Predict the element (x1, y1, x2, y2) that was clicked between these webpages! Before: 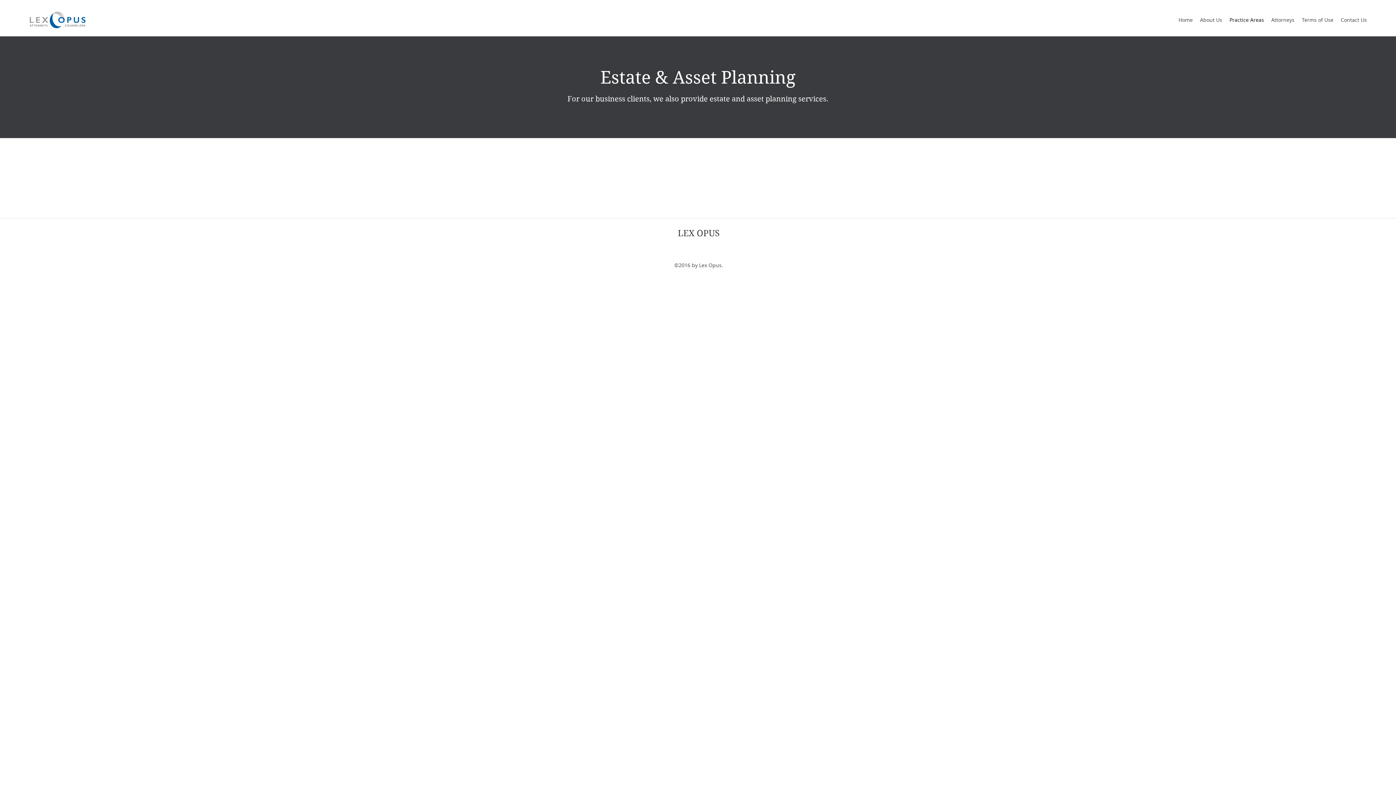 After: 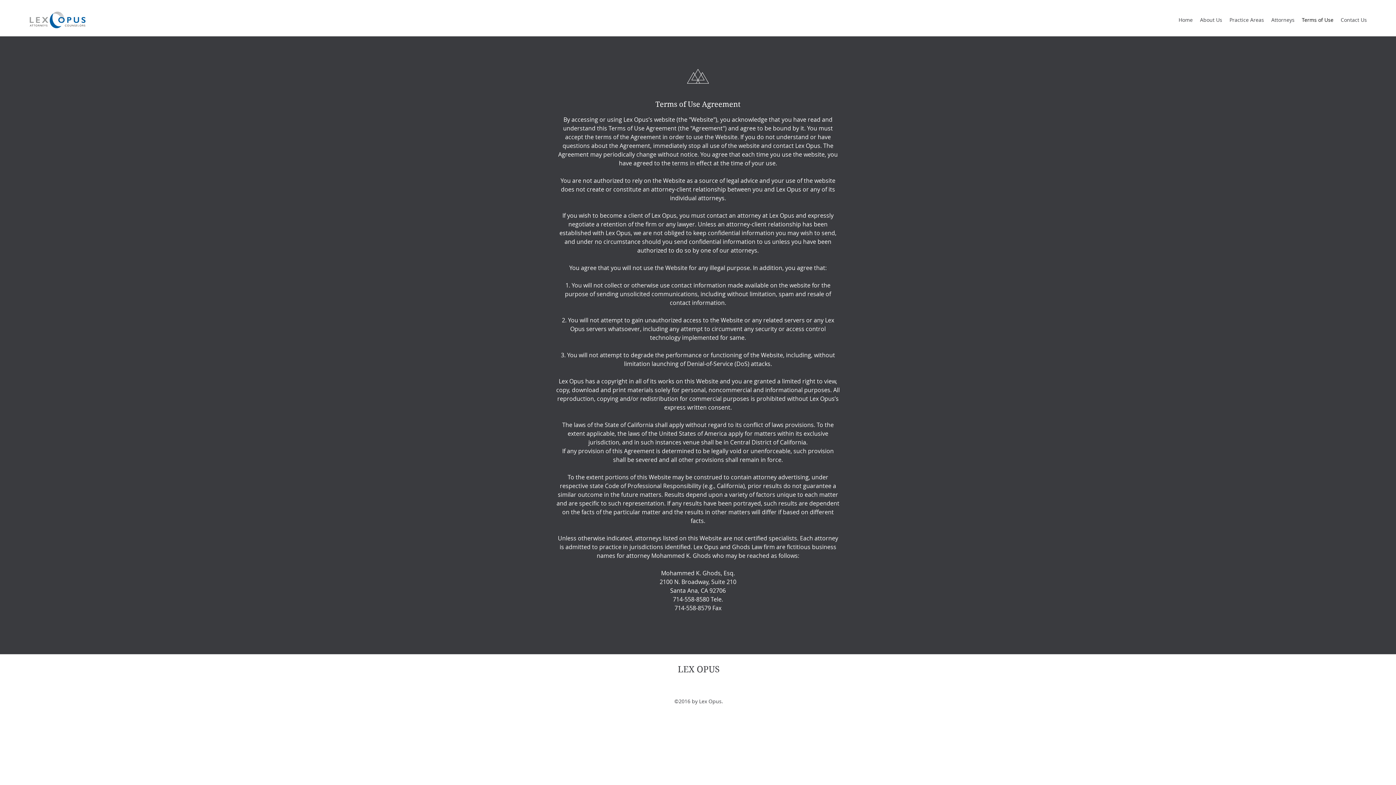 Action: bbox: (1298, 14, 1337, 25) label: Terms of Use